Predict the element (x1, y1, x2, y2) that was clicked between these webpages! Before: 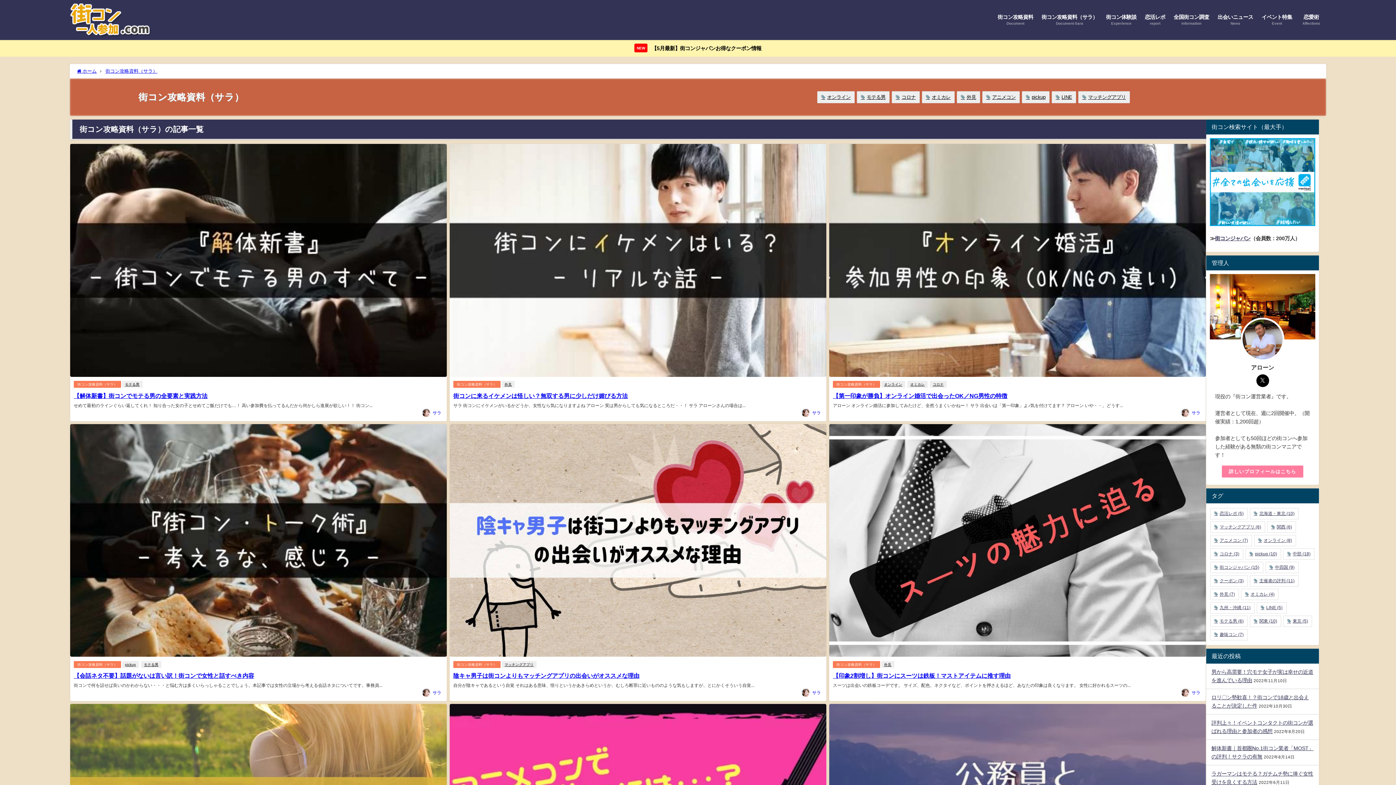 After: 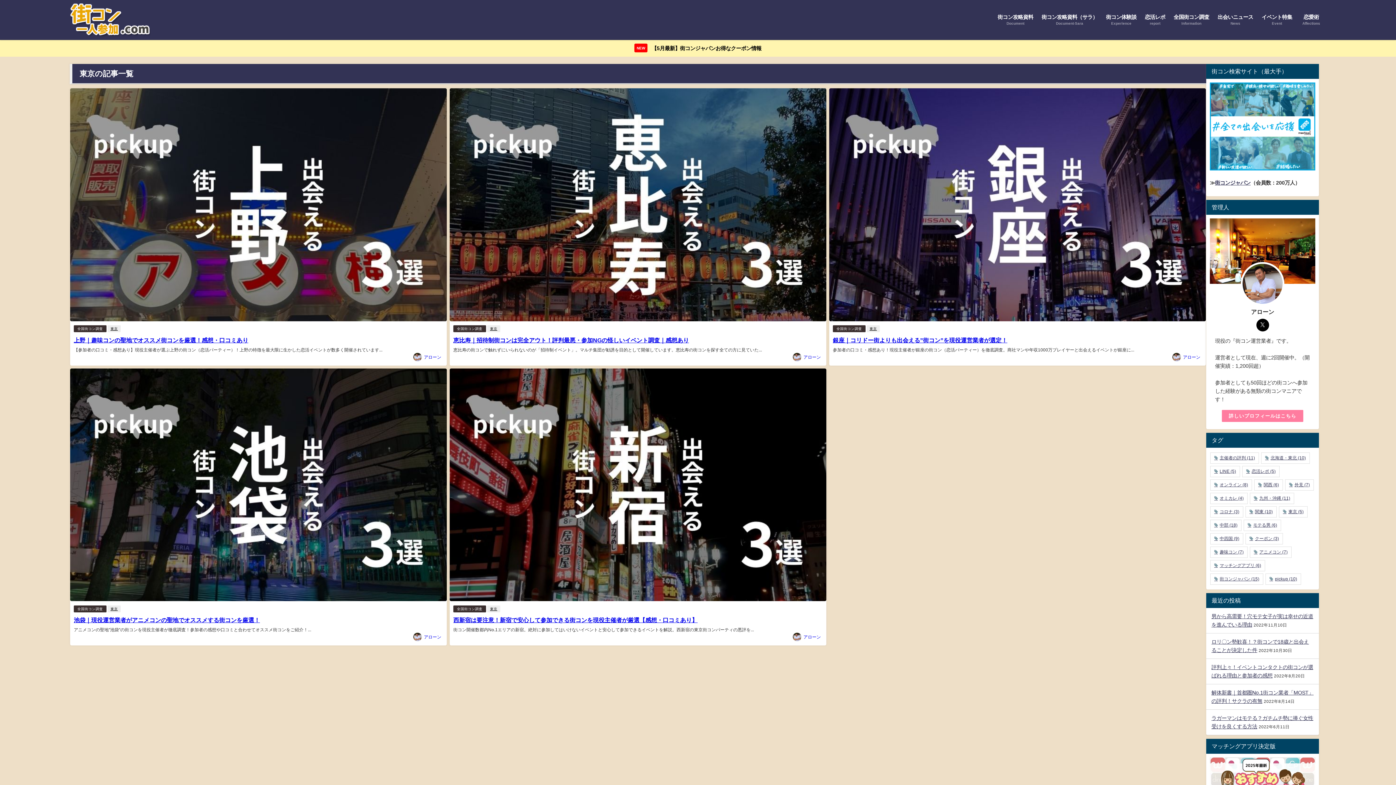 Action: bbox: (1283, 616, 1312, 627) label: 東京 (5個の項目)